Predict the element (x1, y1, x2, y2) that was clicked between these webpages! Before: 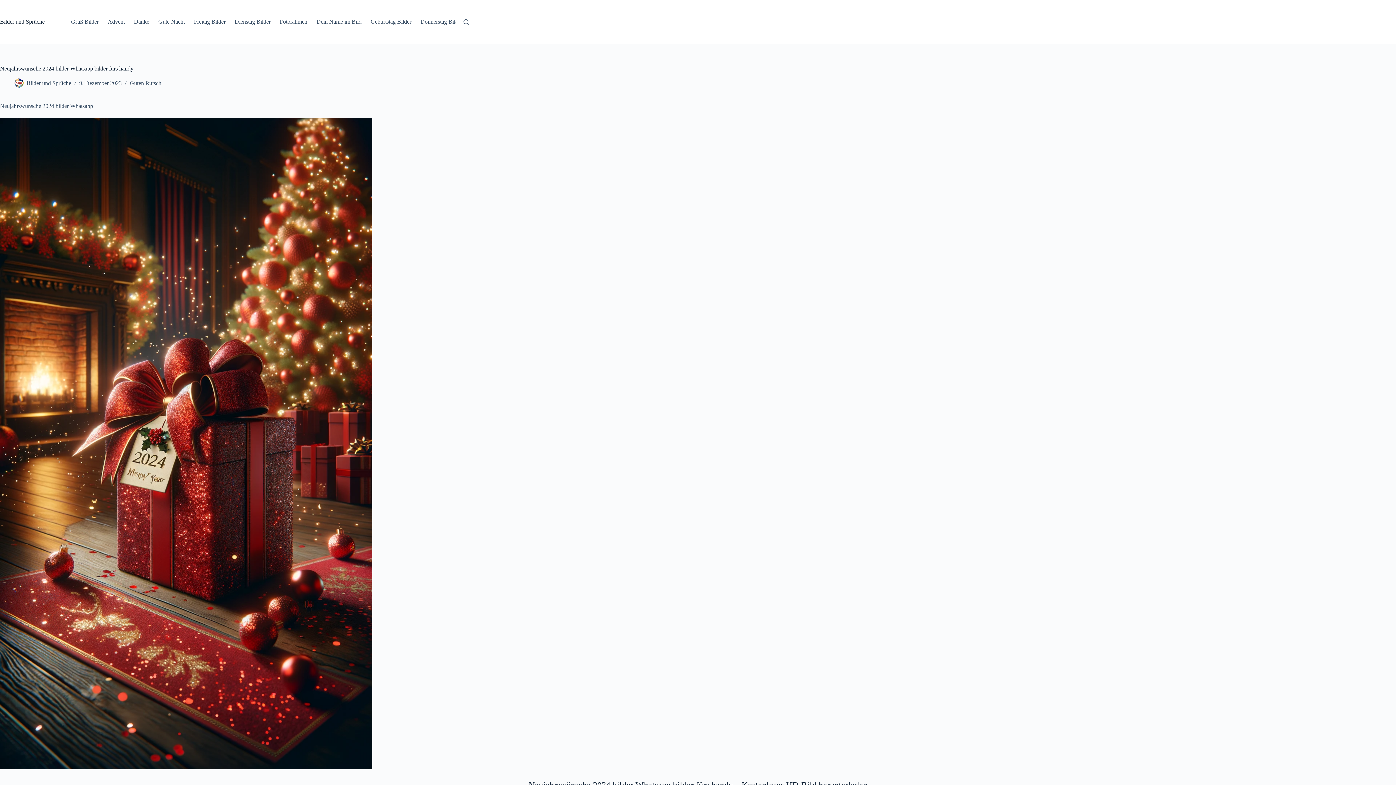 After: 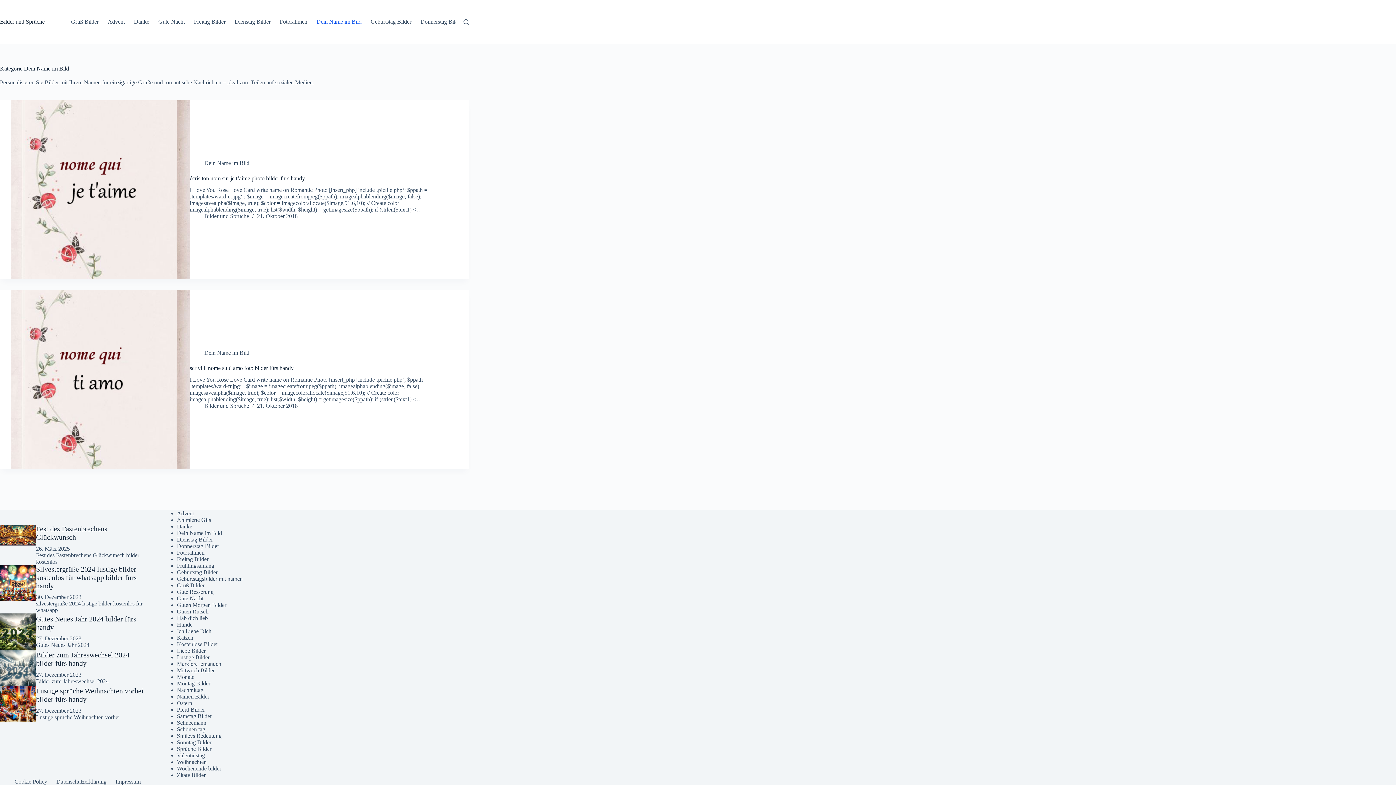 Action: bbox: (312, 0, 366, 43) label: Dein Name im Bild